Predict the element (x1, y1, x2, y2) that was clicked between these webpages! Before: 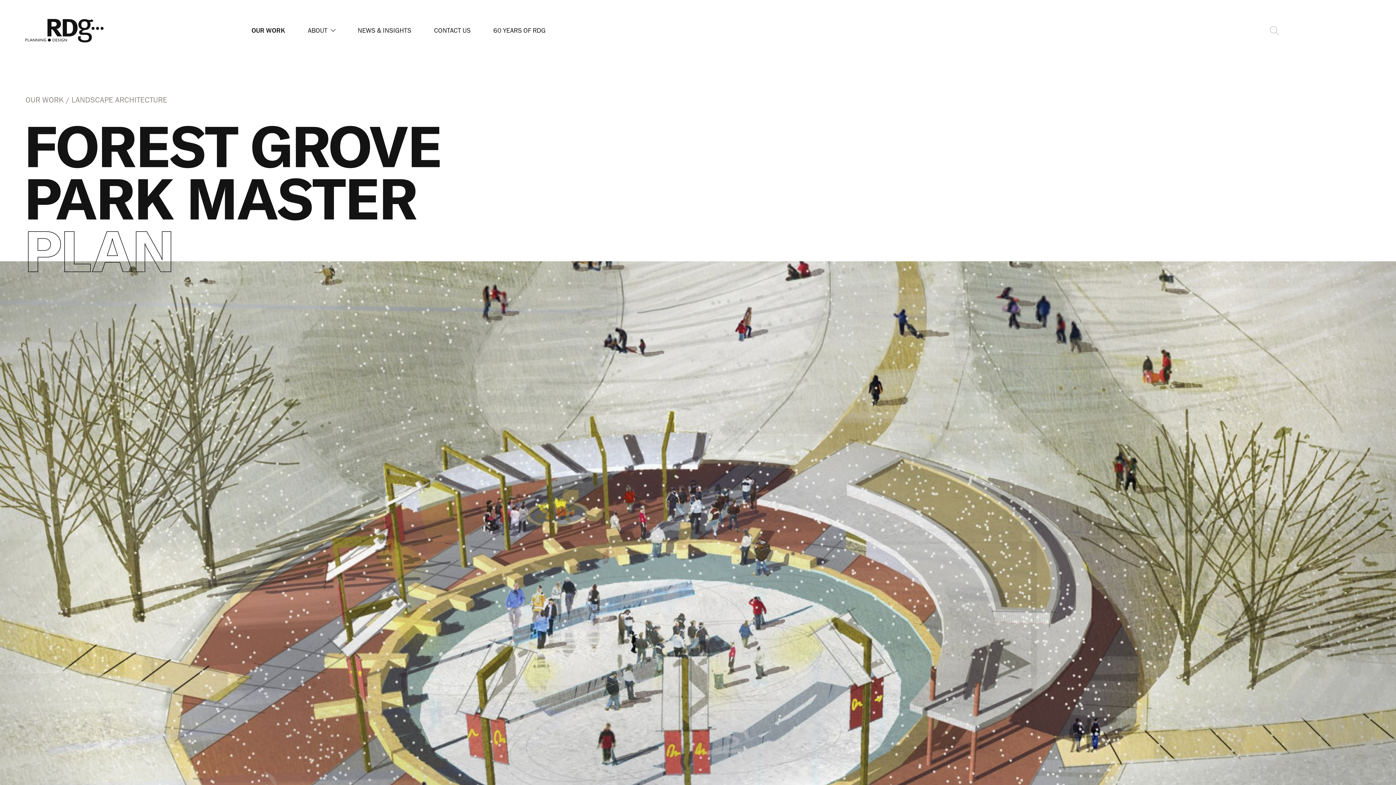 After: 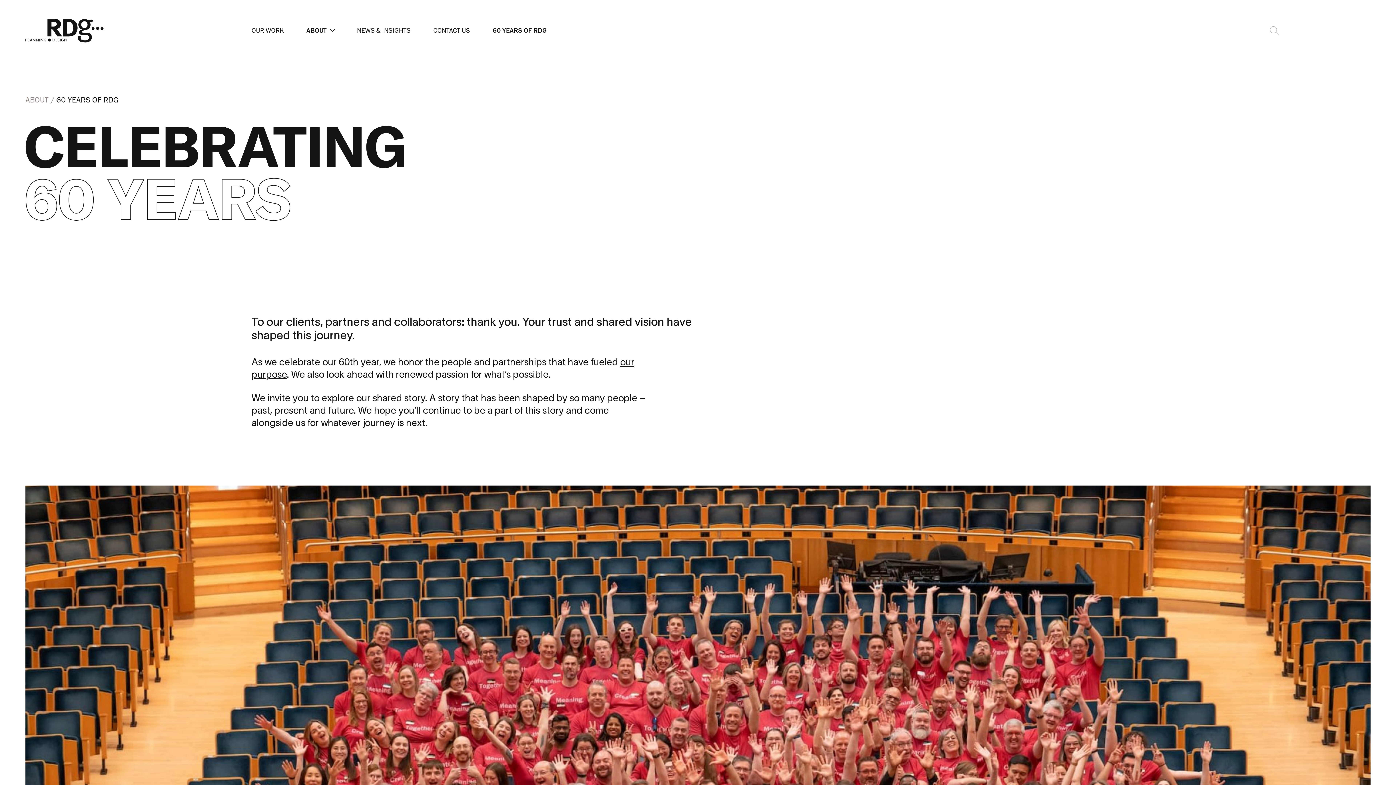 Action: bbox: (489, 23, 549, 37) label: 60 YEARS OF RDG